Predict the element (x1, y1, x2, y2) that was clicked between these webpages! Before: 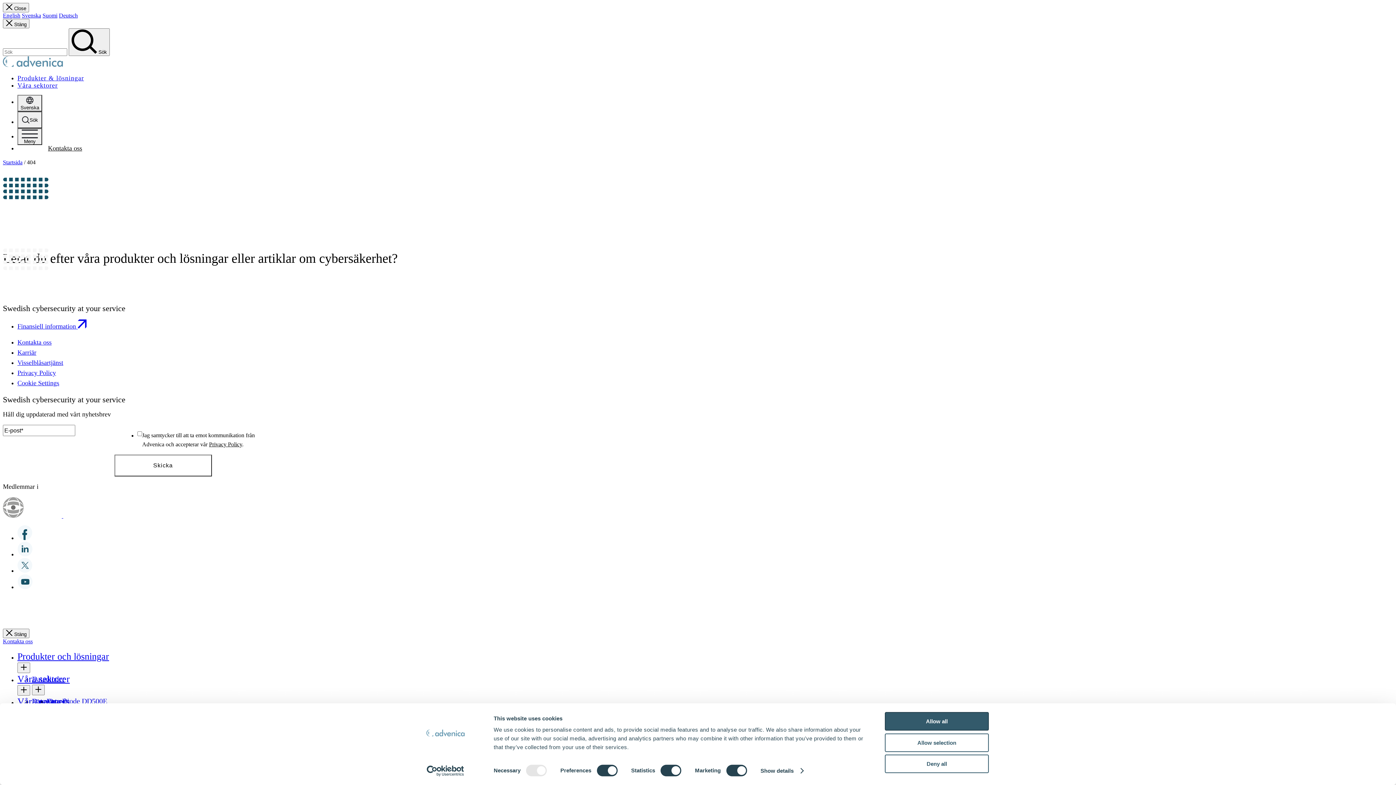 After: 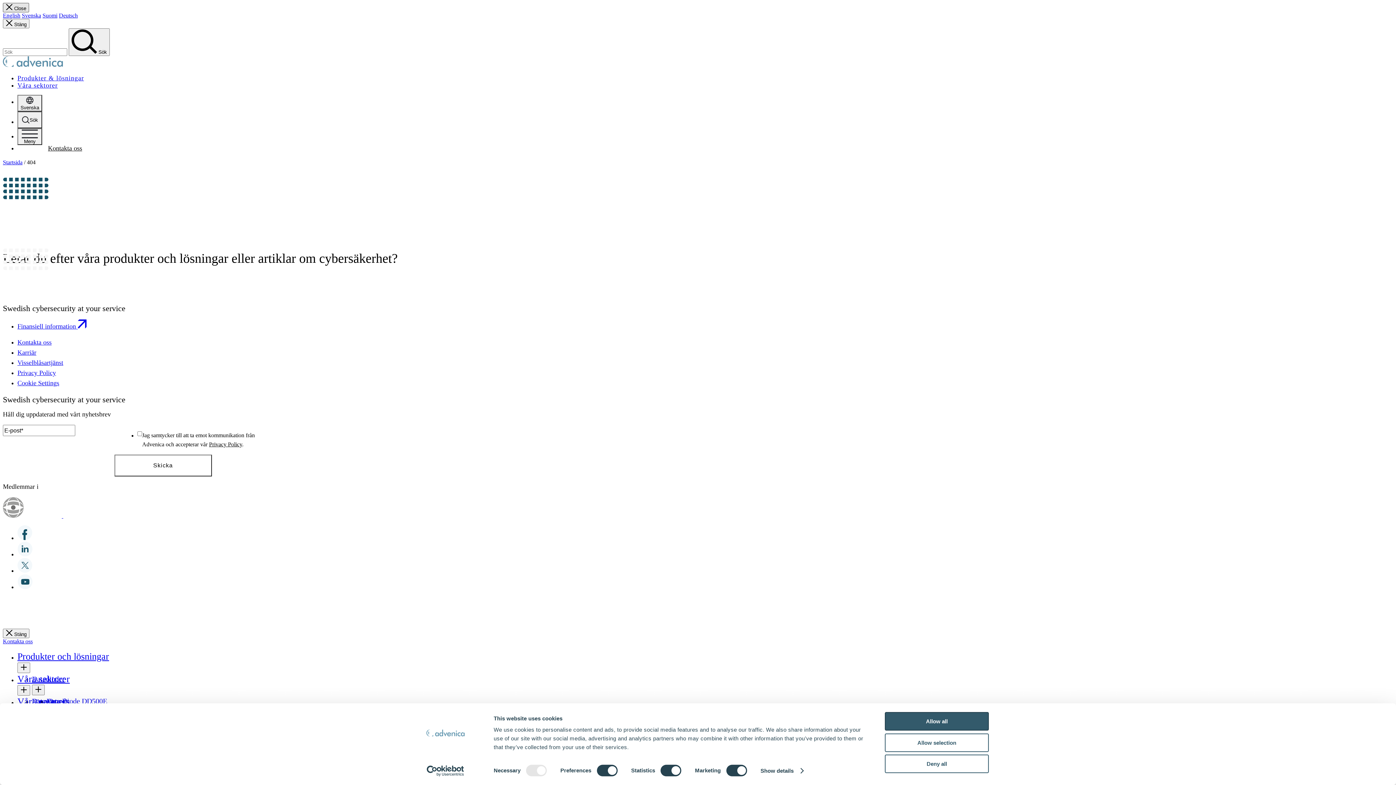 Action: bbox: (2, 2, 29, 12) label:  Close